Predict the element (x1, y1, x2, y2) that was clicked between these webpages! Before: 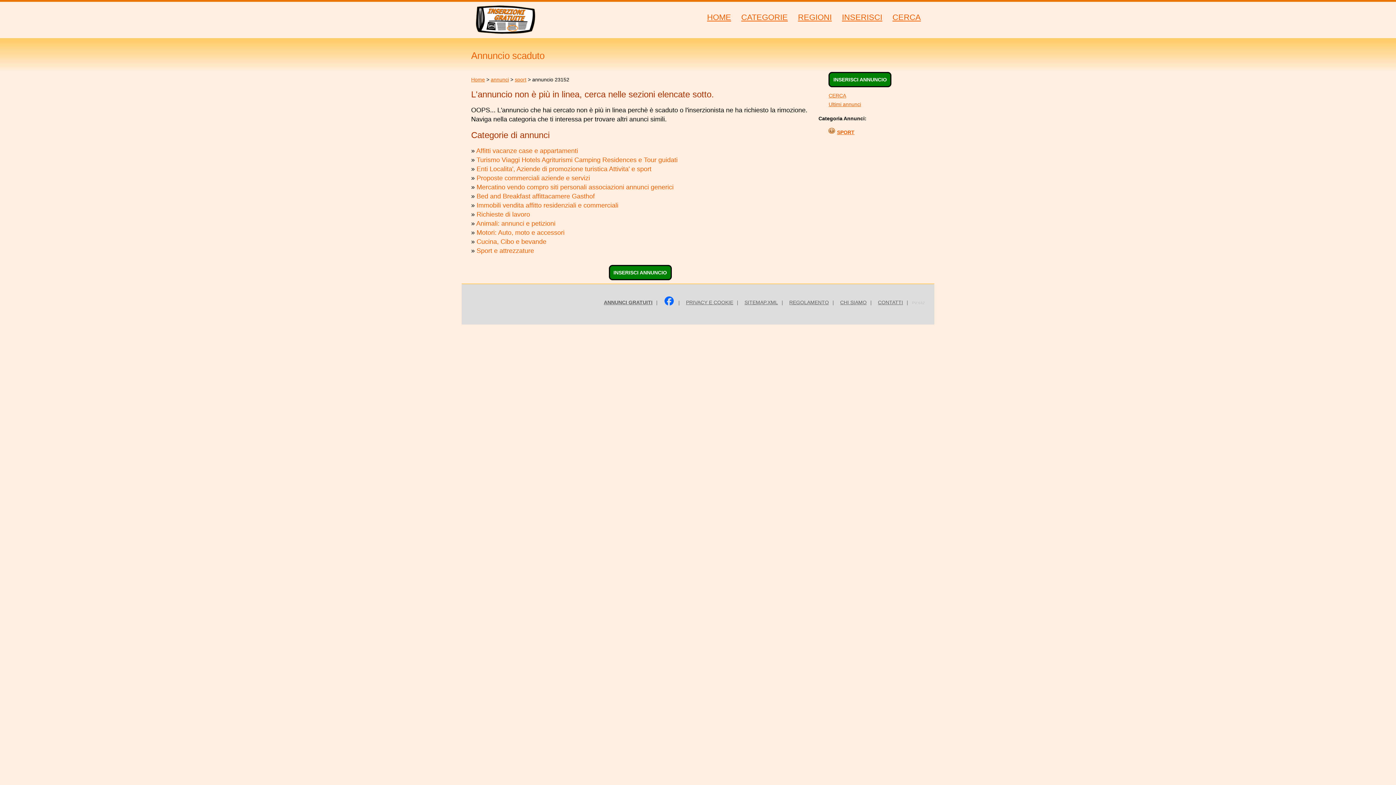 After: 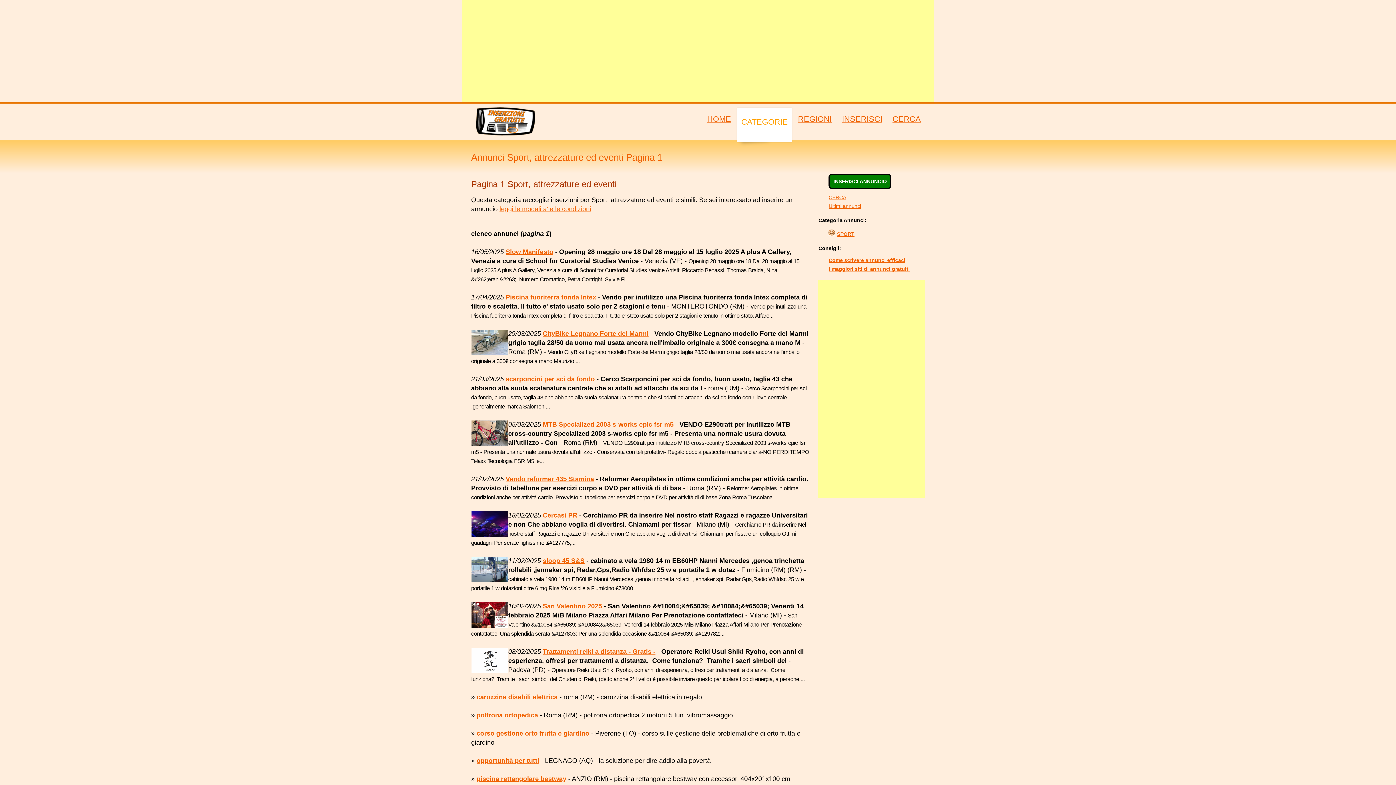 Action: label: sport bbox: (514, 76, 526, 82)